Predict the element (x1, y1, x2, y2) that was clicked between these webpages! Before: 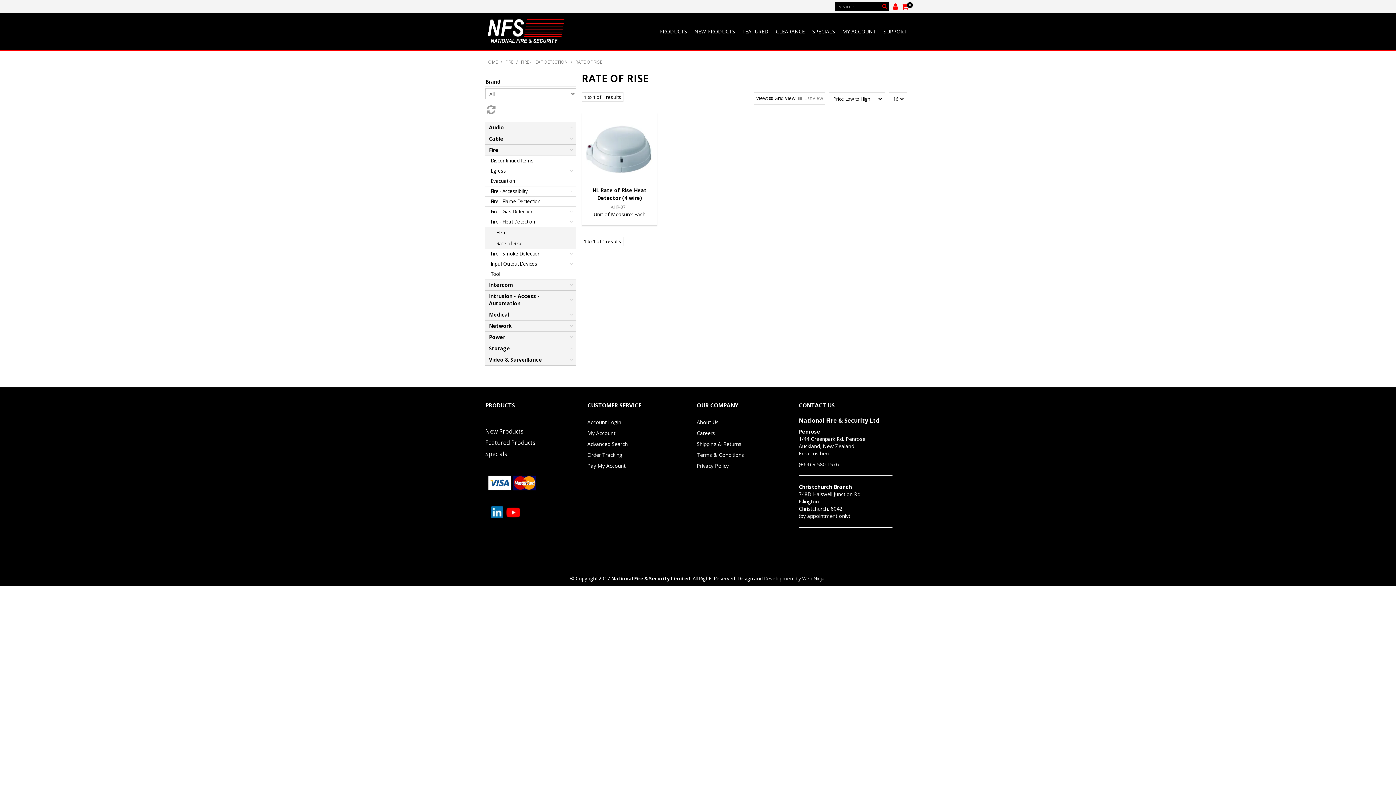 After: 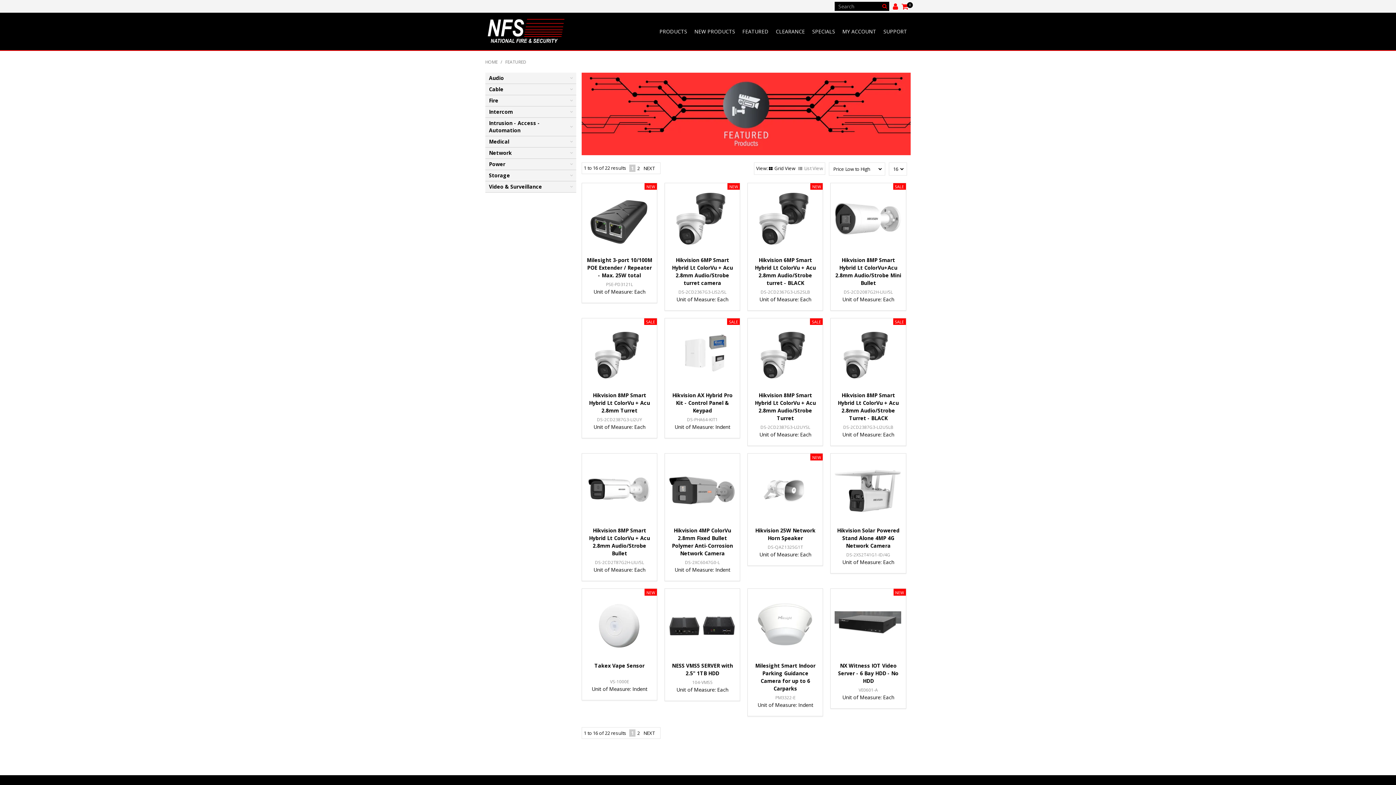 Action: label: FEATURED bbox: (738, 25, 772, 37)